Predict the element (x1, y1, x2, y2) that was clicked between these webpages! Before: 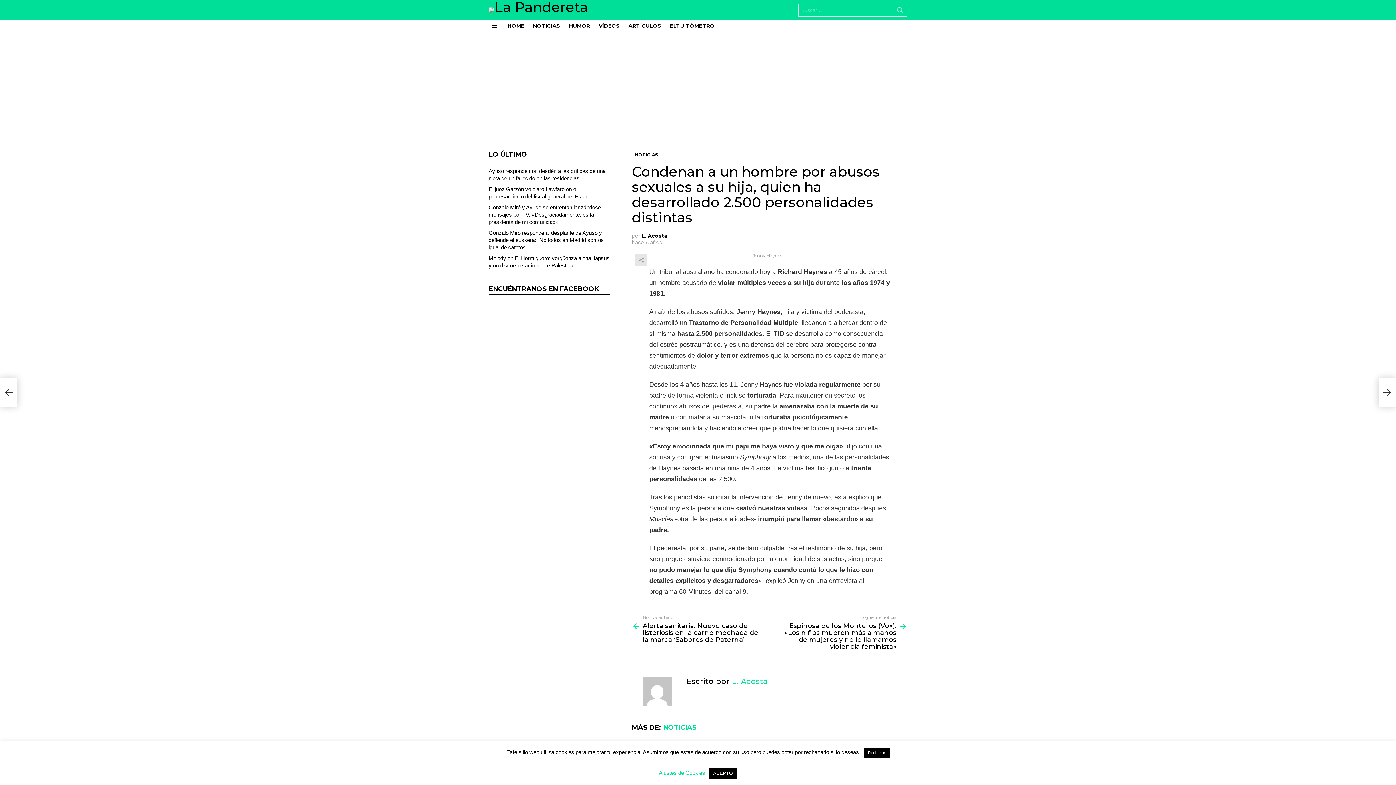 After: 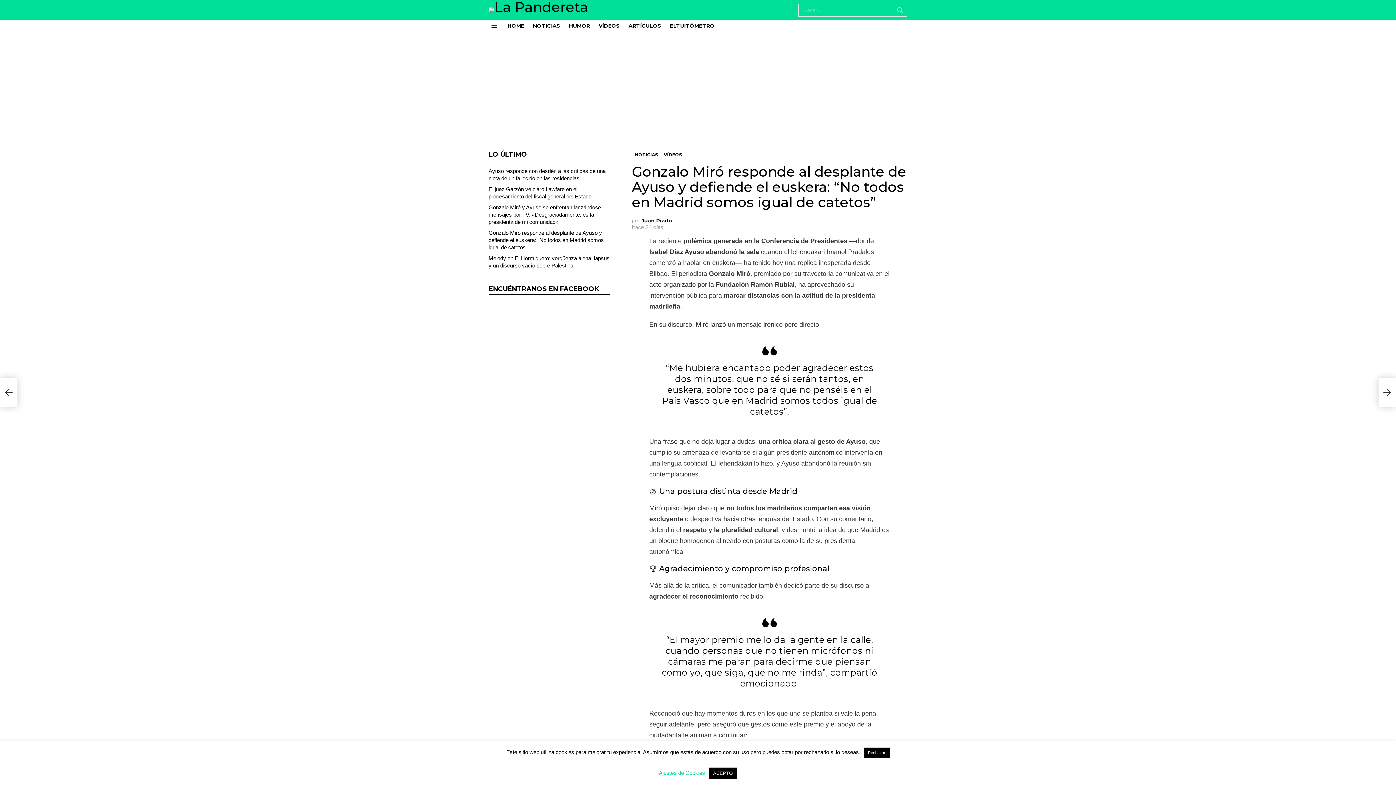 Action: bbox: (488, 229, 604, 250) label: Gonzalo Miró responde al desplante de Ayuso y defiende el euskera: “No todos en Madrid somos igual de catetos”